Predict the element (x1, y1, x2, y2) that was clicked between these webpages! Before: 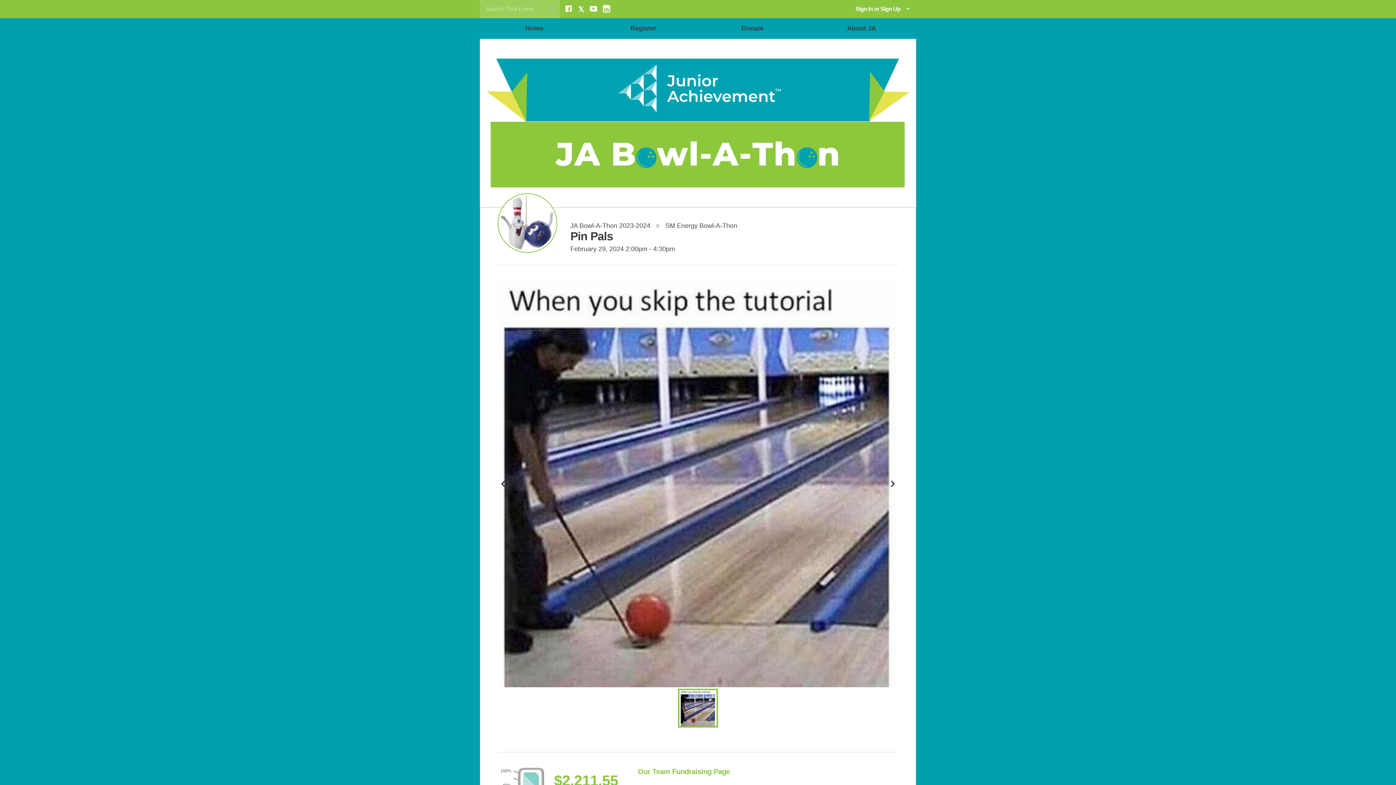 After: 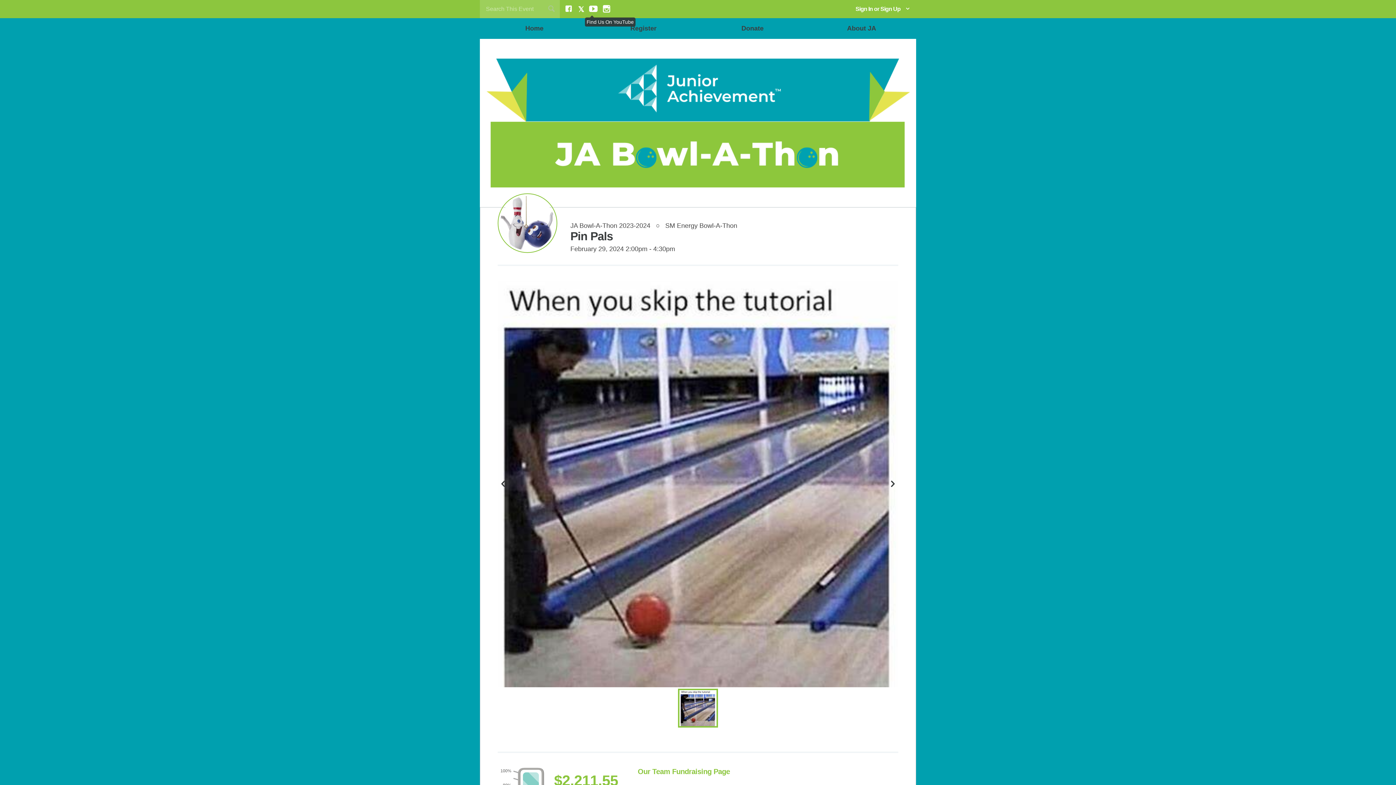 Action: label: Find Us on YouTube bbox: (589, 4, 597, 12)